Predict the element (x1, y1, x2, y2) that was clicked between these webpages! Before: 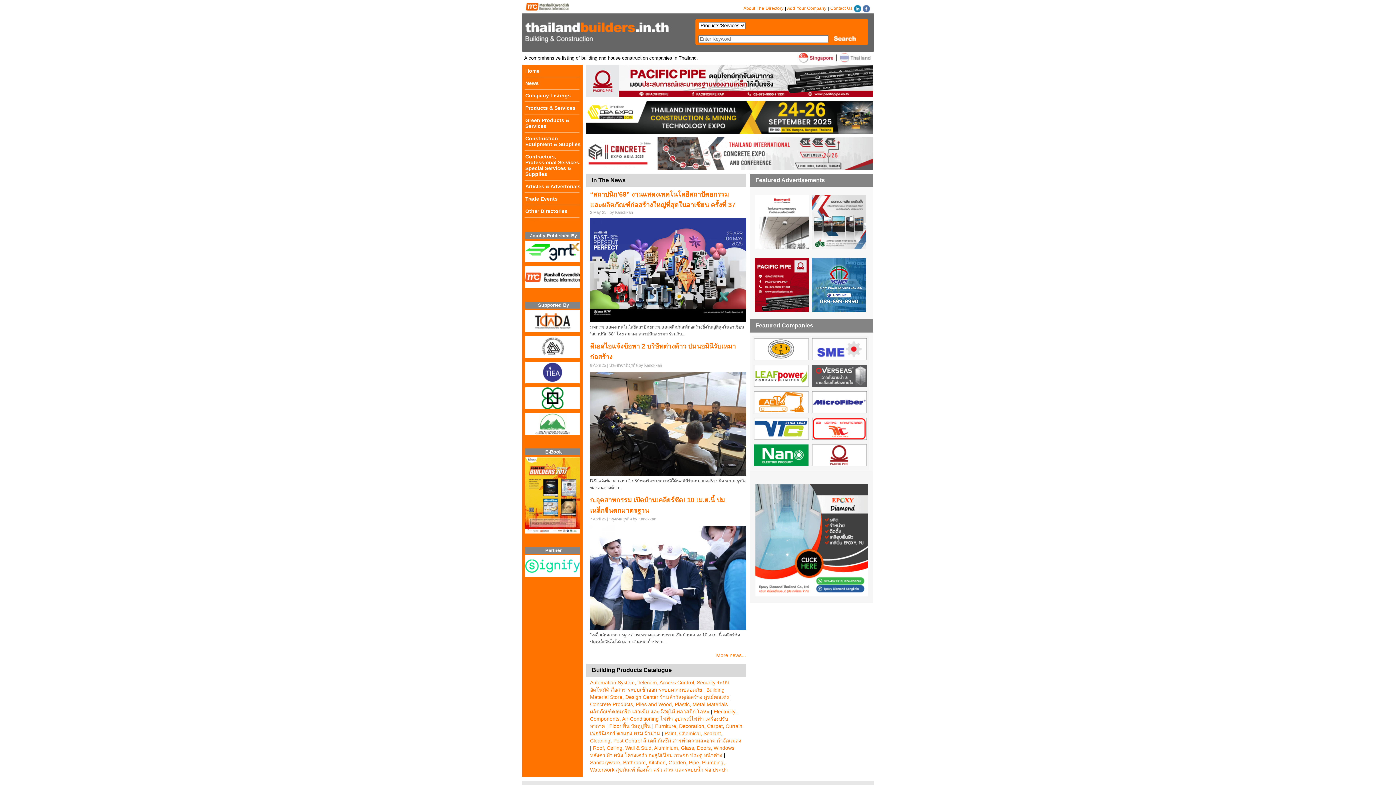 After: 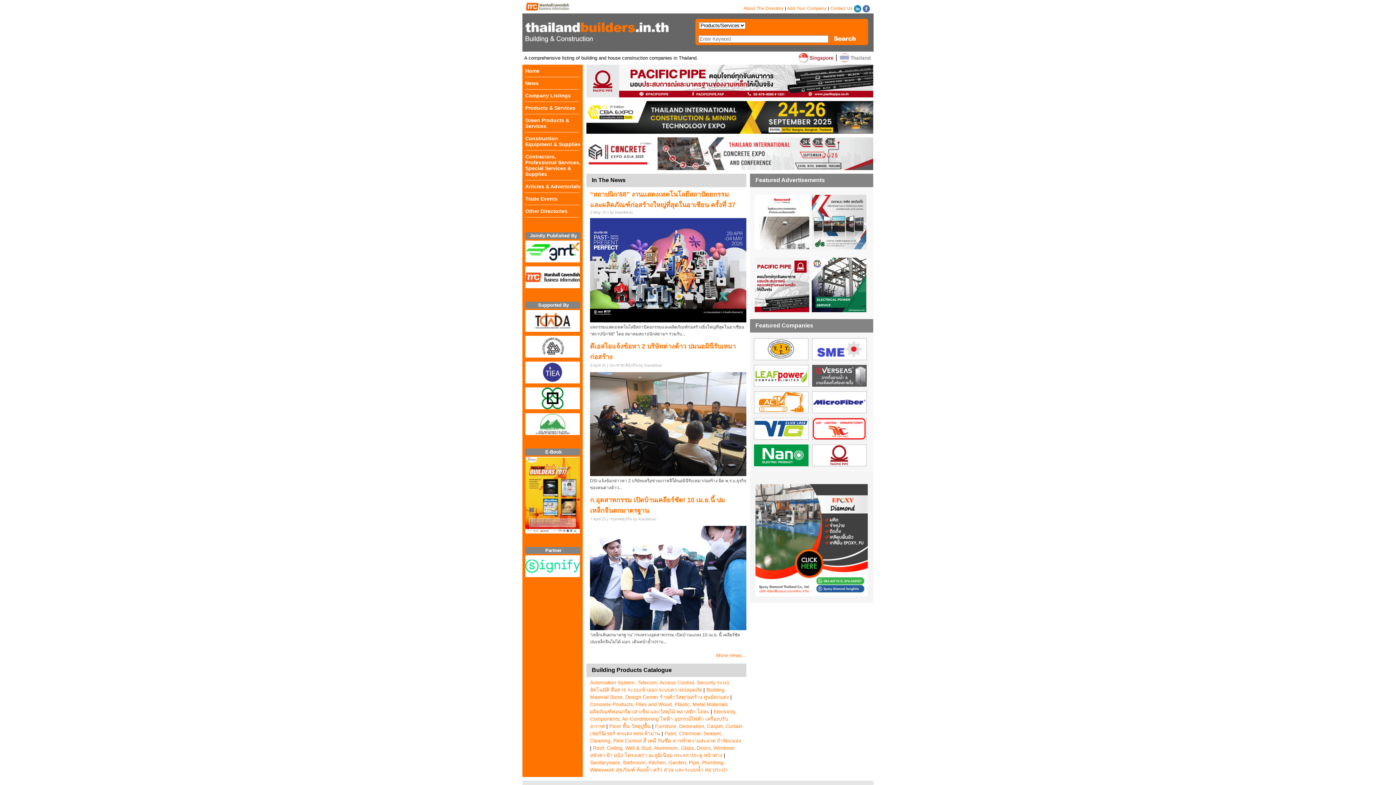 Action: bbox: (586, 93, 873, 98)